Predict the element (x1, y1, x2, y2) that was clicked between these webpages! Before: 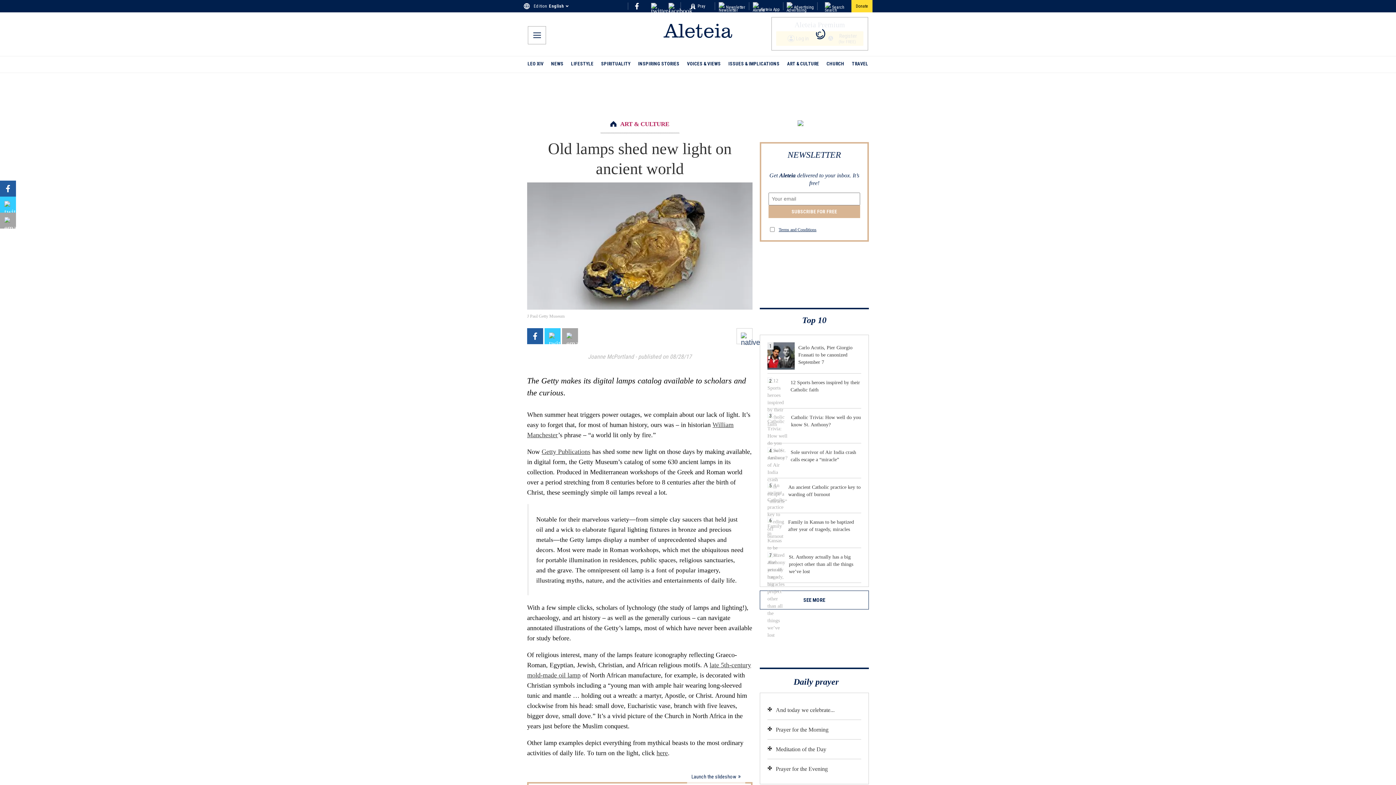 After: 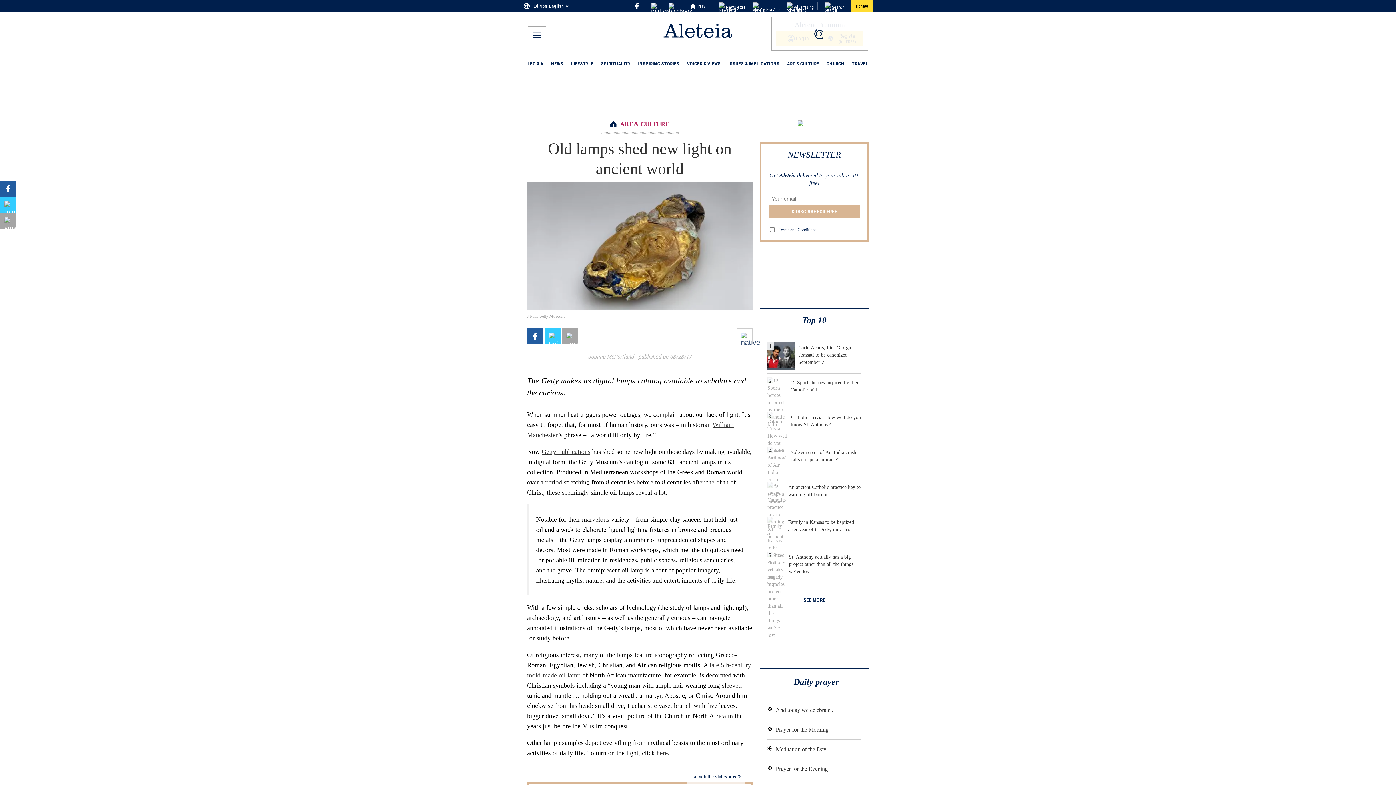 Action: label: Donate bbox: (851, 0, 872, 12)